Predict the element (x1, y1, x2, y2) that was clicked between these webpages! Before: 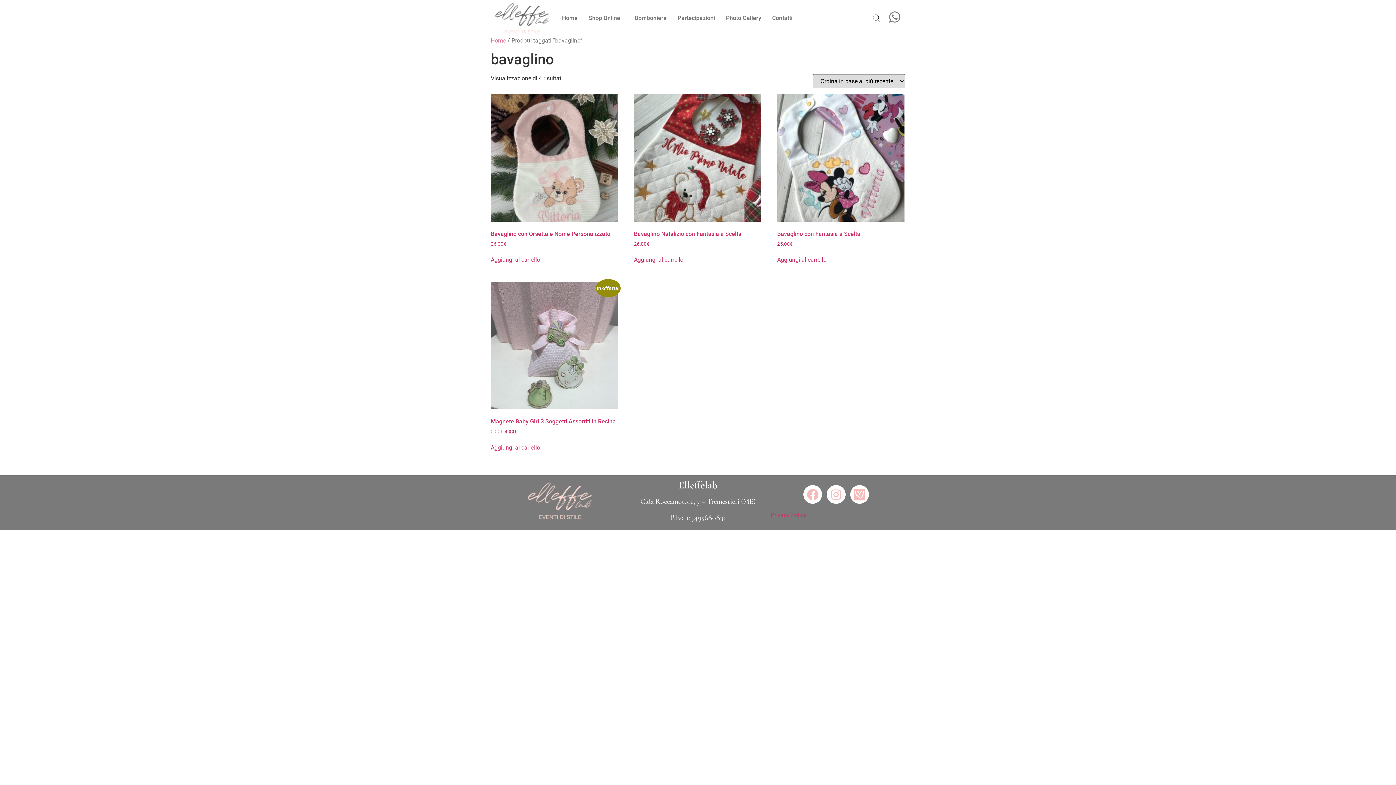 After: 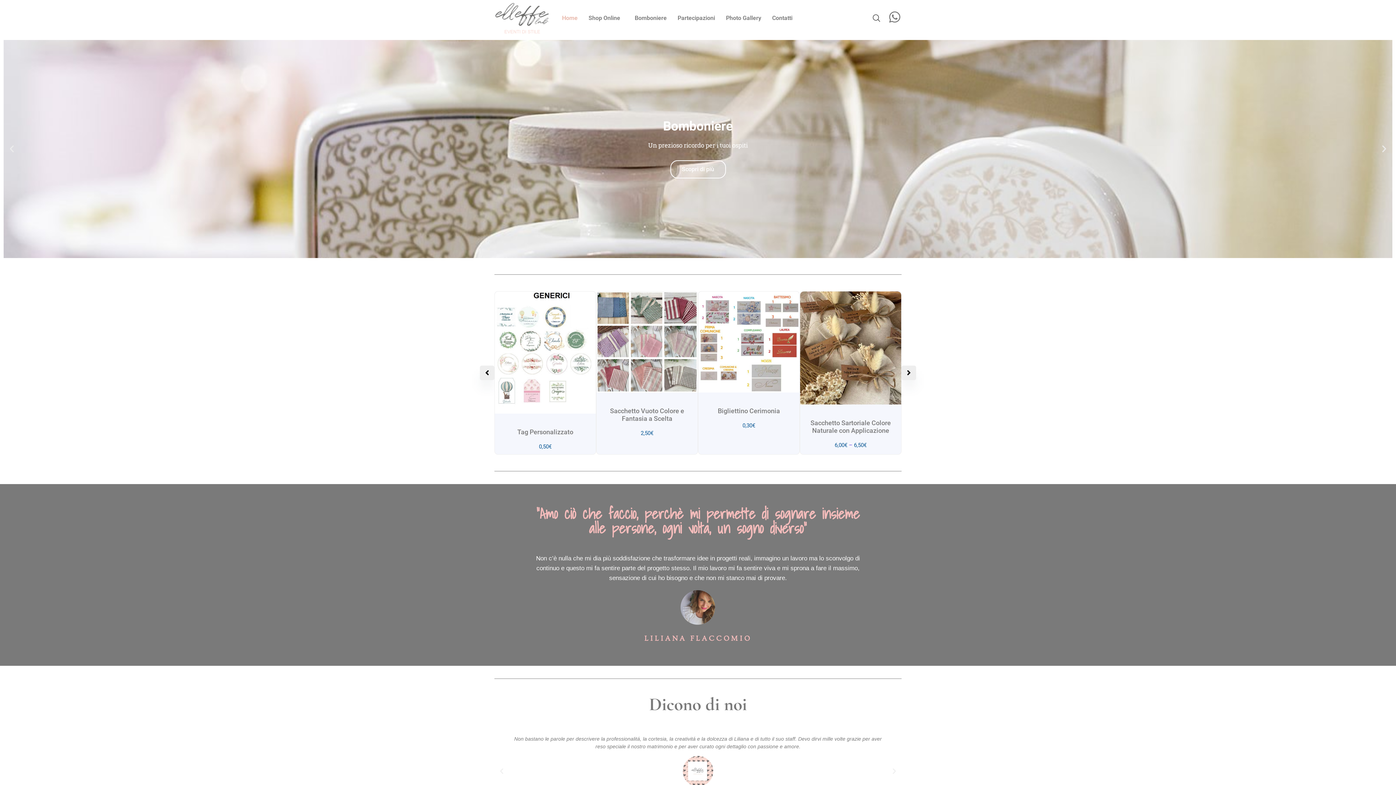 Action: bbox: (556, 9, 583, 26) label: Home